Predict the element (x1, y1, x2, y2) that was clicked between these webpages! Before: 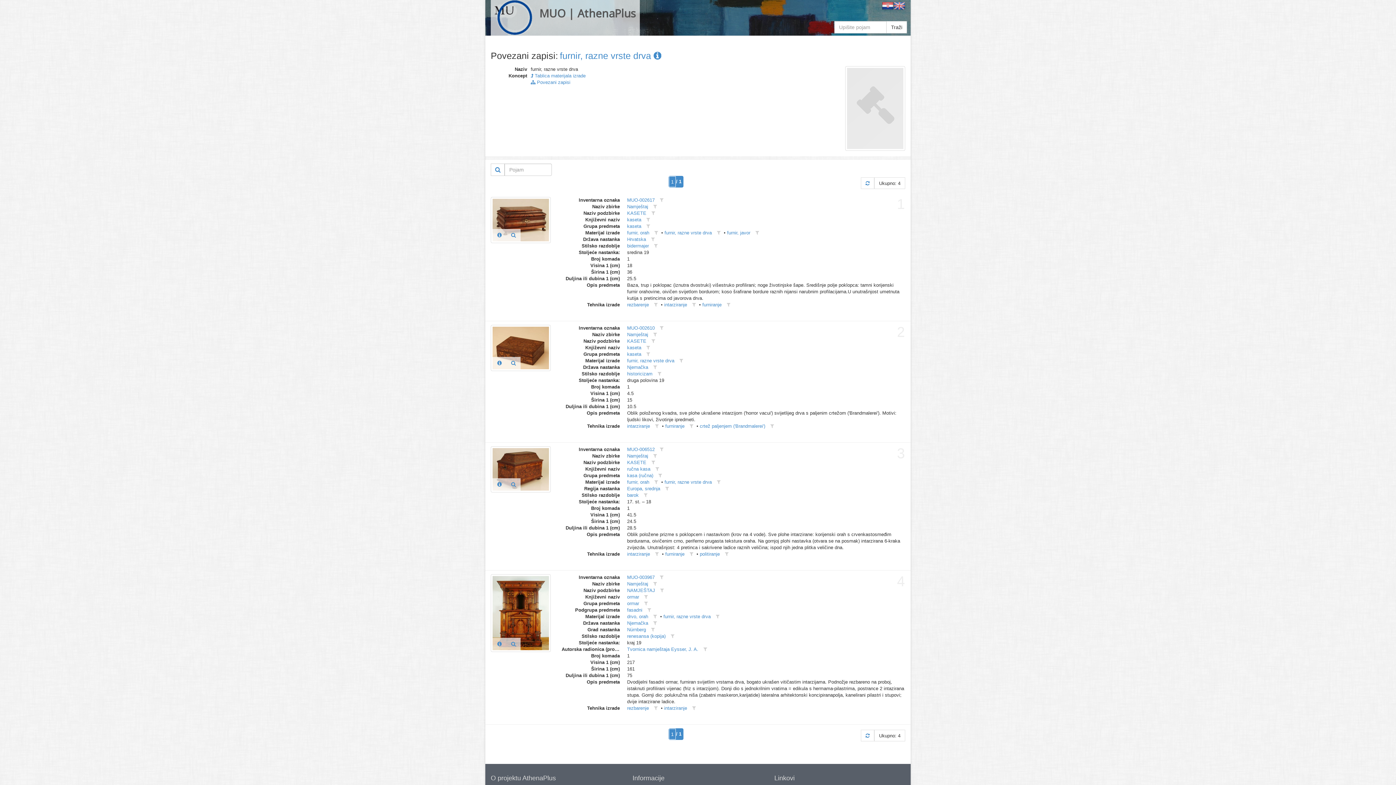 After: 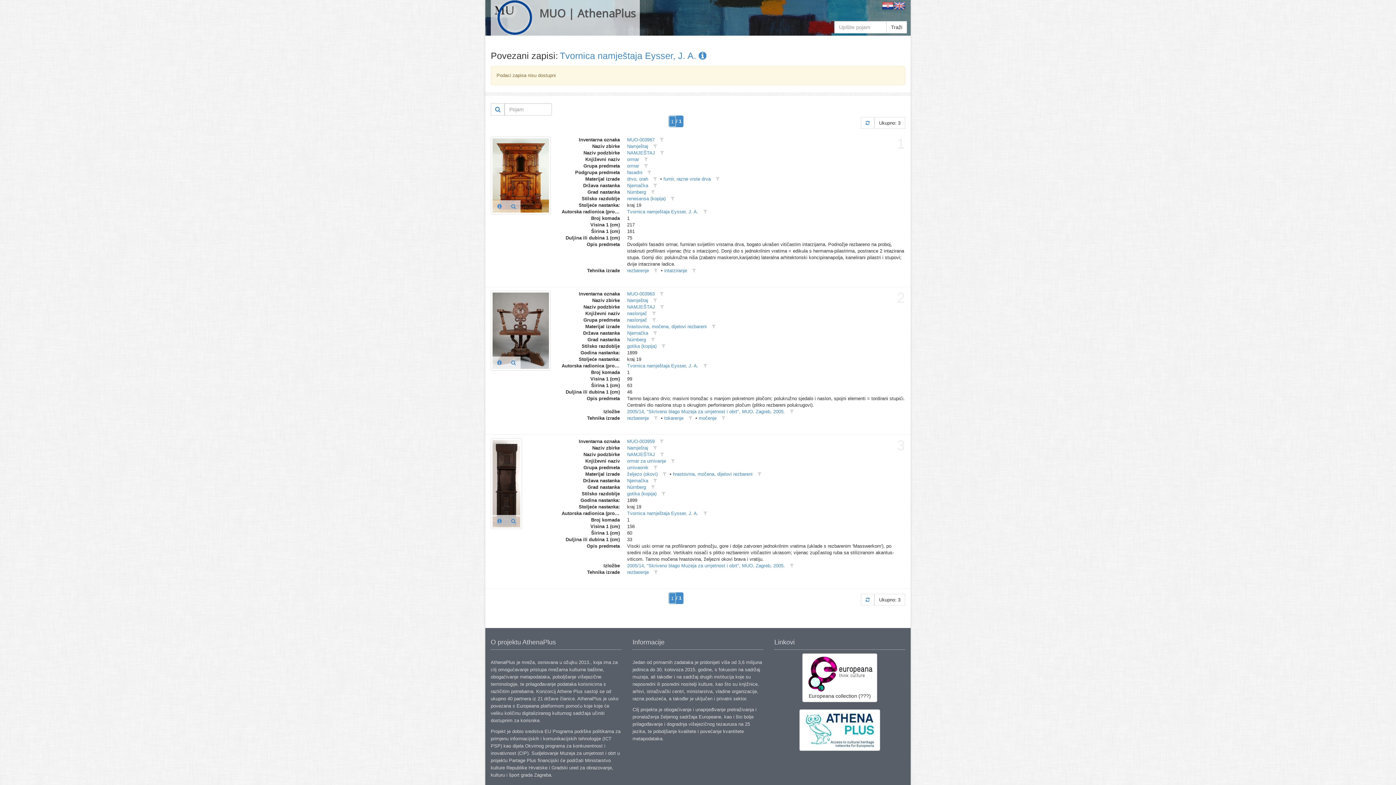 Action: label: Tvornica namještaja Eysser, J. A. bbox: (627, 647, 698, 652)